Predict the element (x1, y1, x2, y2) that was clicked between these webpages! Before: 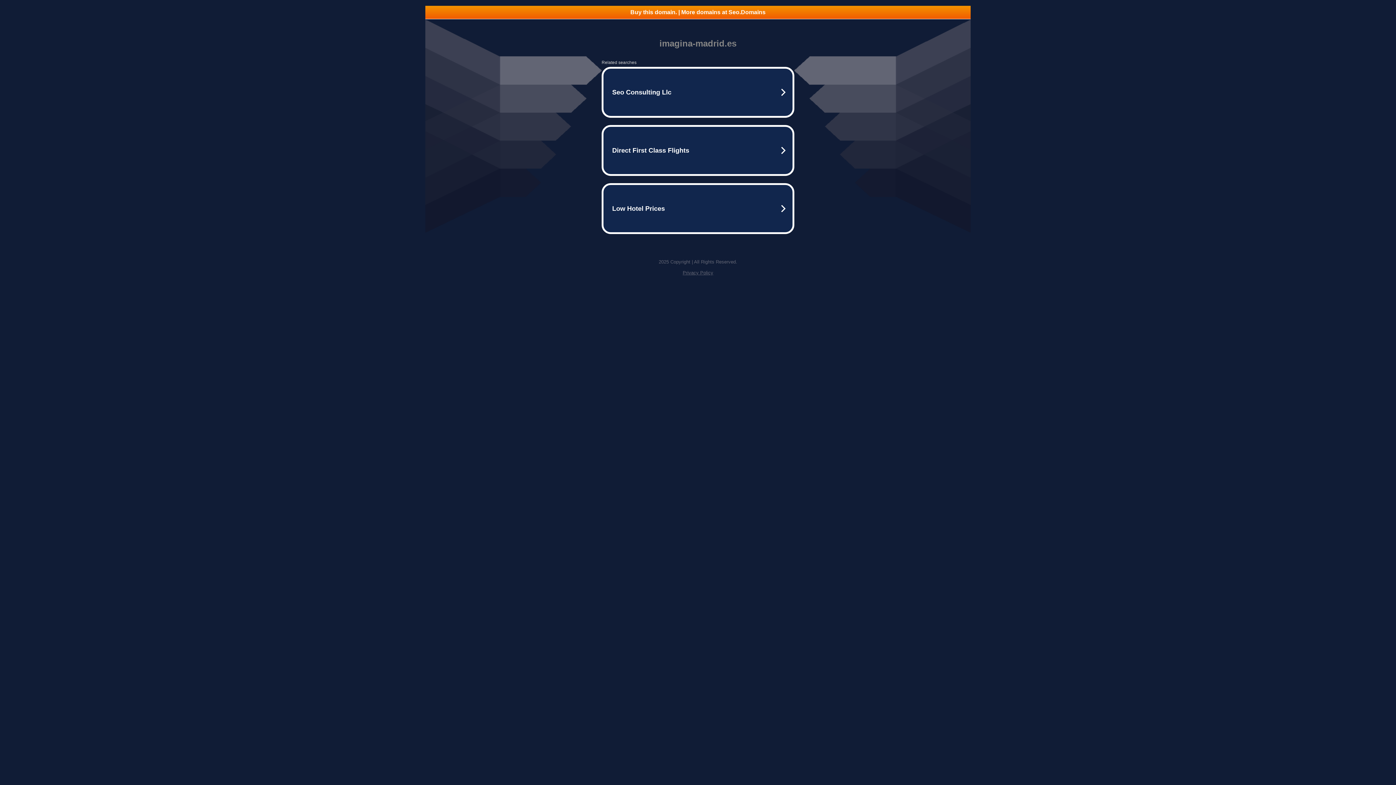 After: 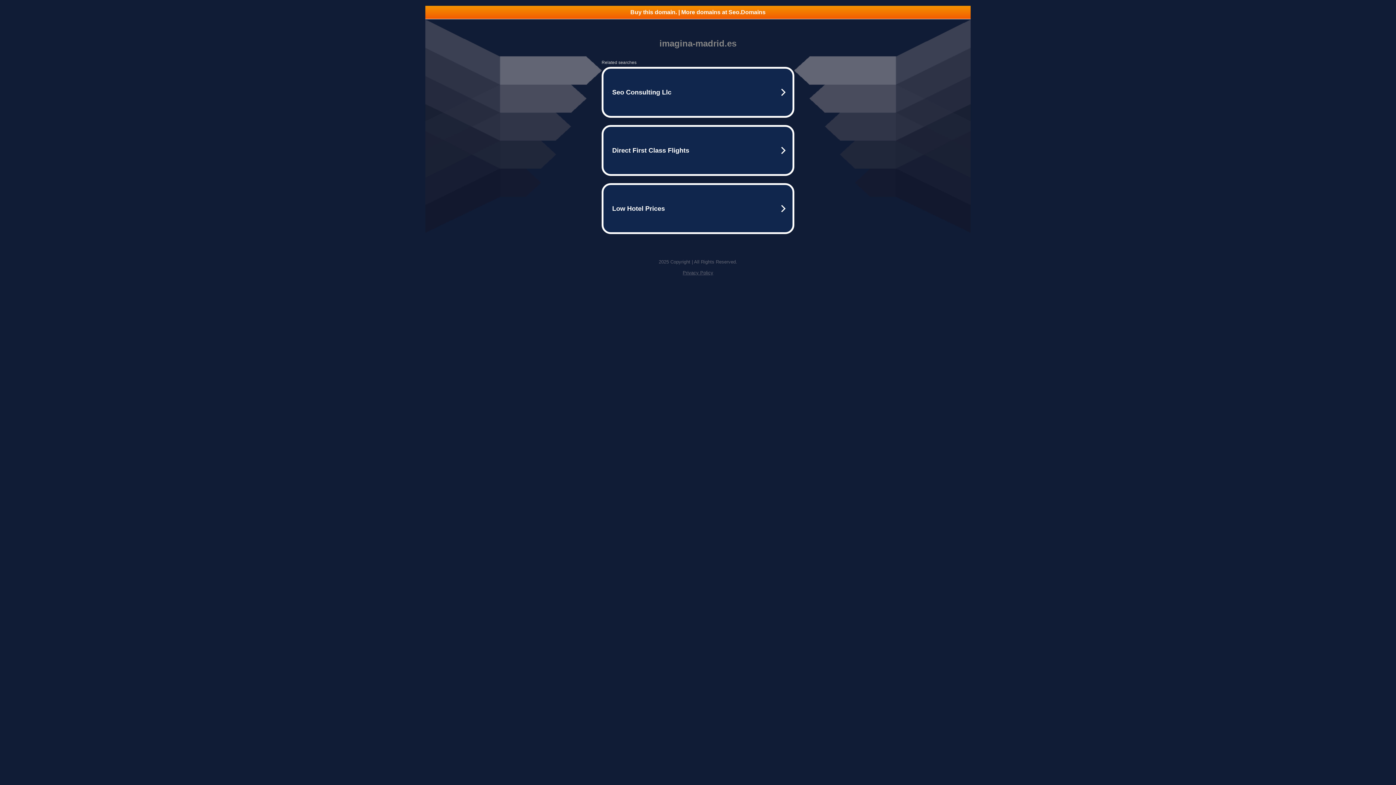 Action: label: Buy this domain. | More domains at Seo.Domains bbox: (425, 5, 970, 18)